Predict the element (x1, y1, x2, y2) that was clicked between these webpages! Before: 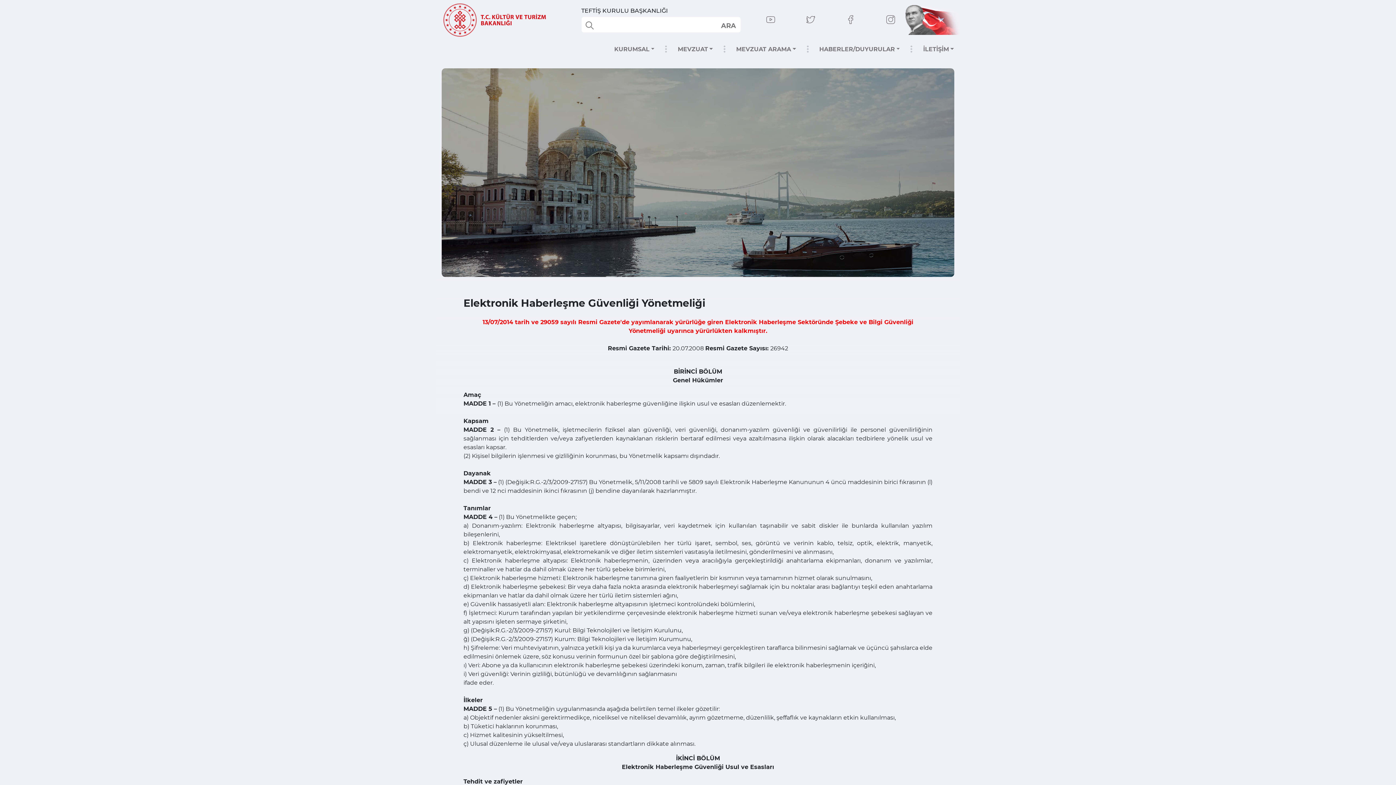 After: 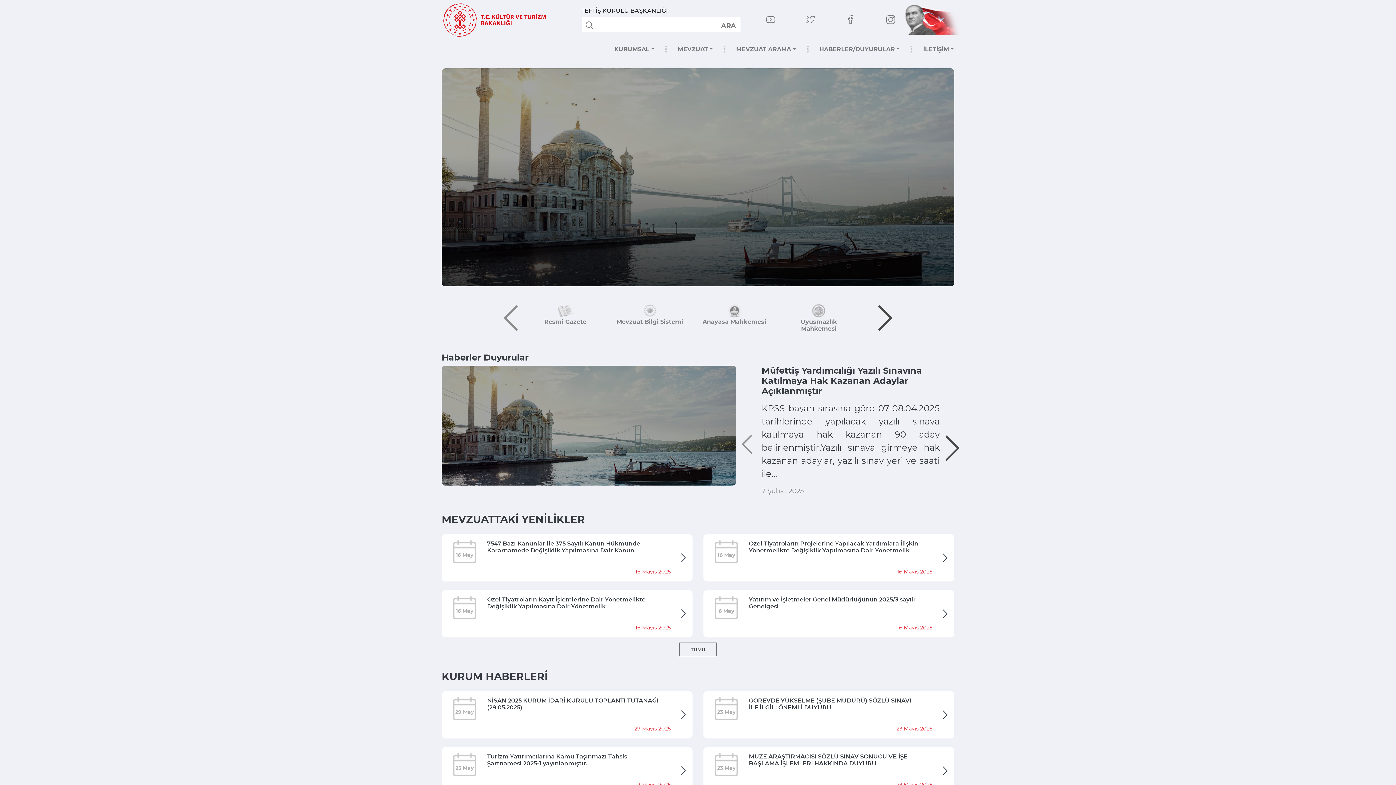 Action: bbox: (441, 15, 547, 22)